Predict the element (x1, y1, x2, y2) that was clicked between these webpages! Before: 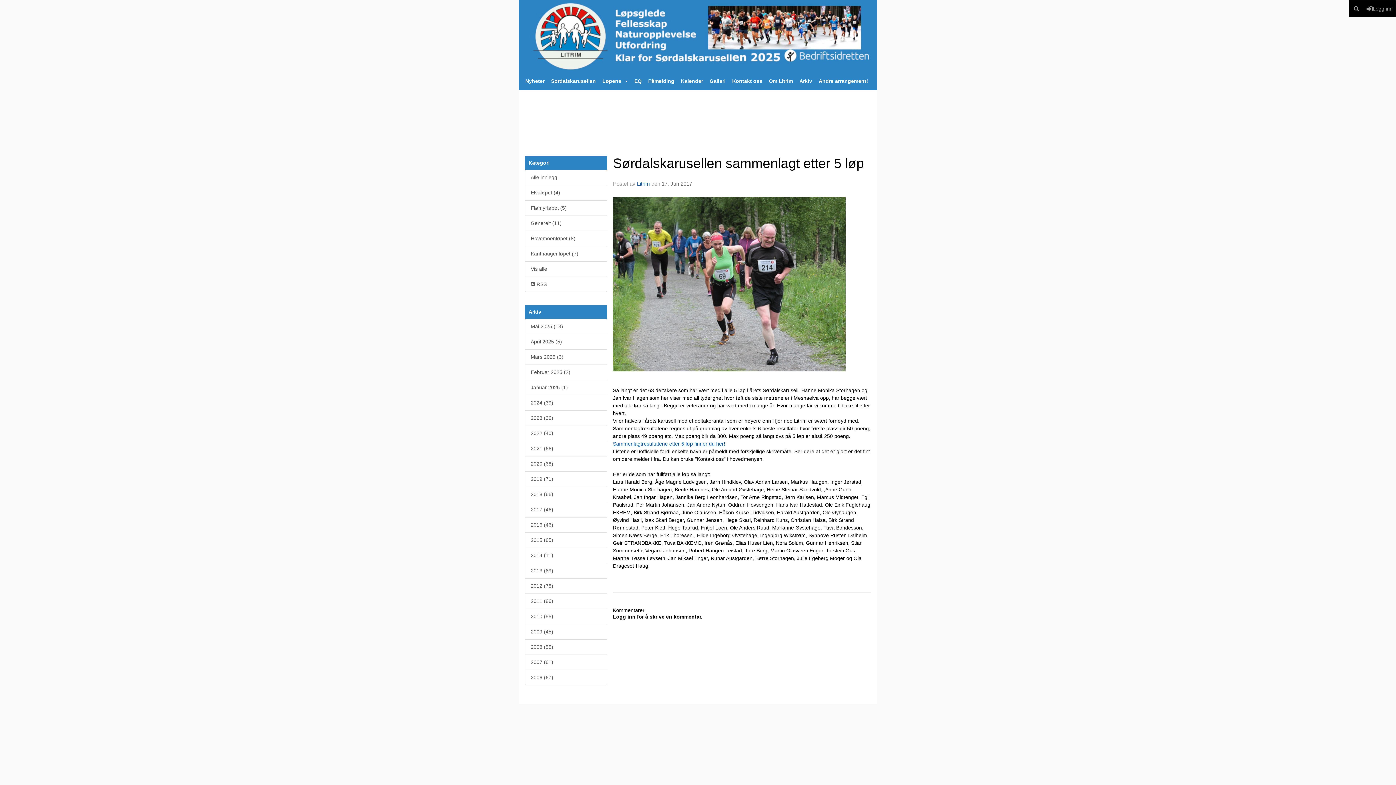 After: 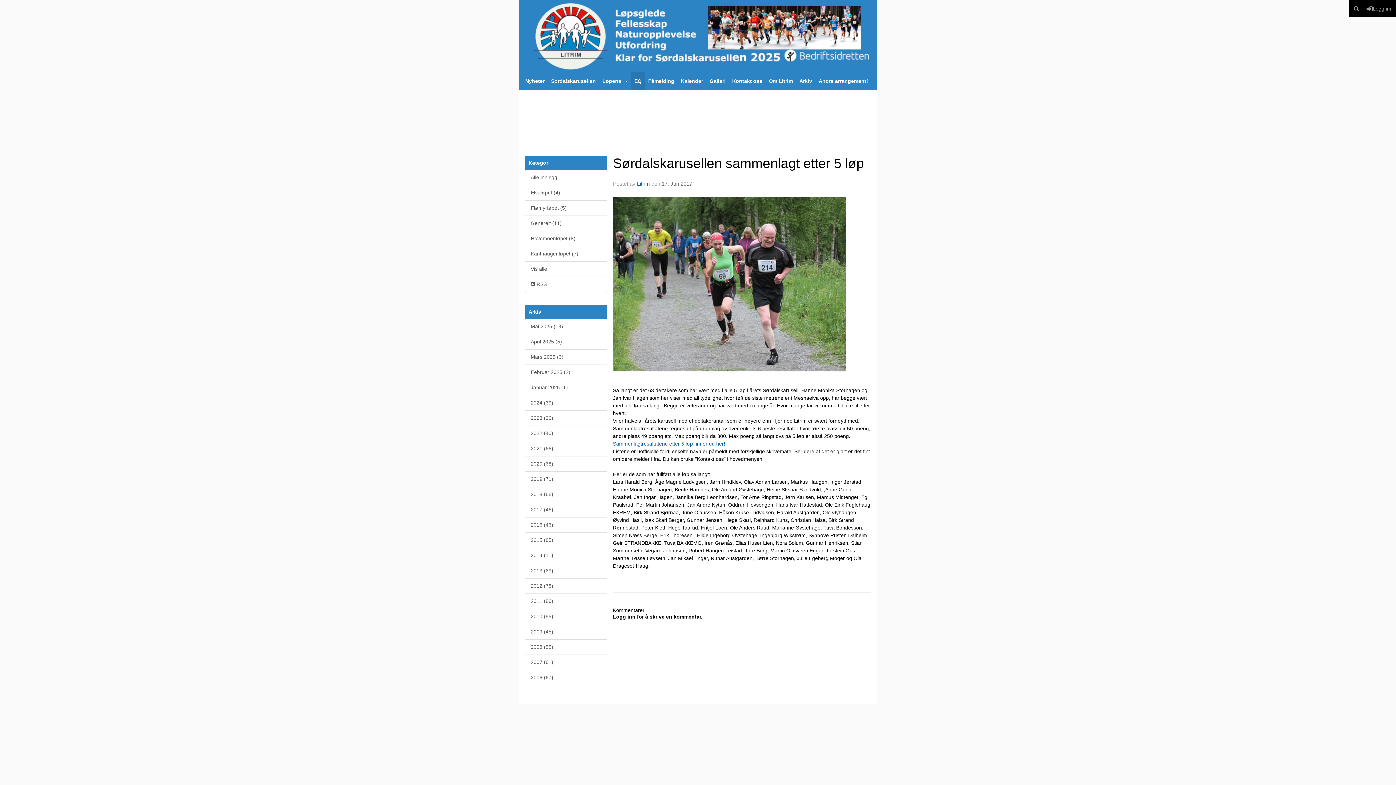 Action: bbox: (631, 72, 645, 90) label: EQ